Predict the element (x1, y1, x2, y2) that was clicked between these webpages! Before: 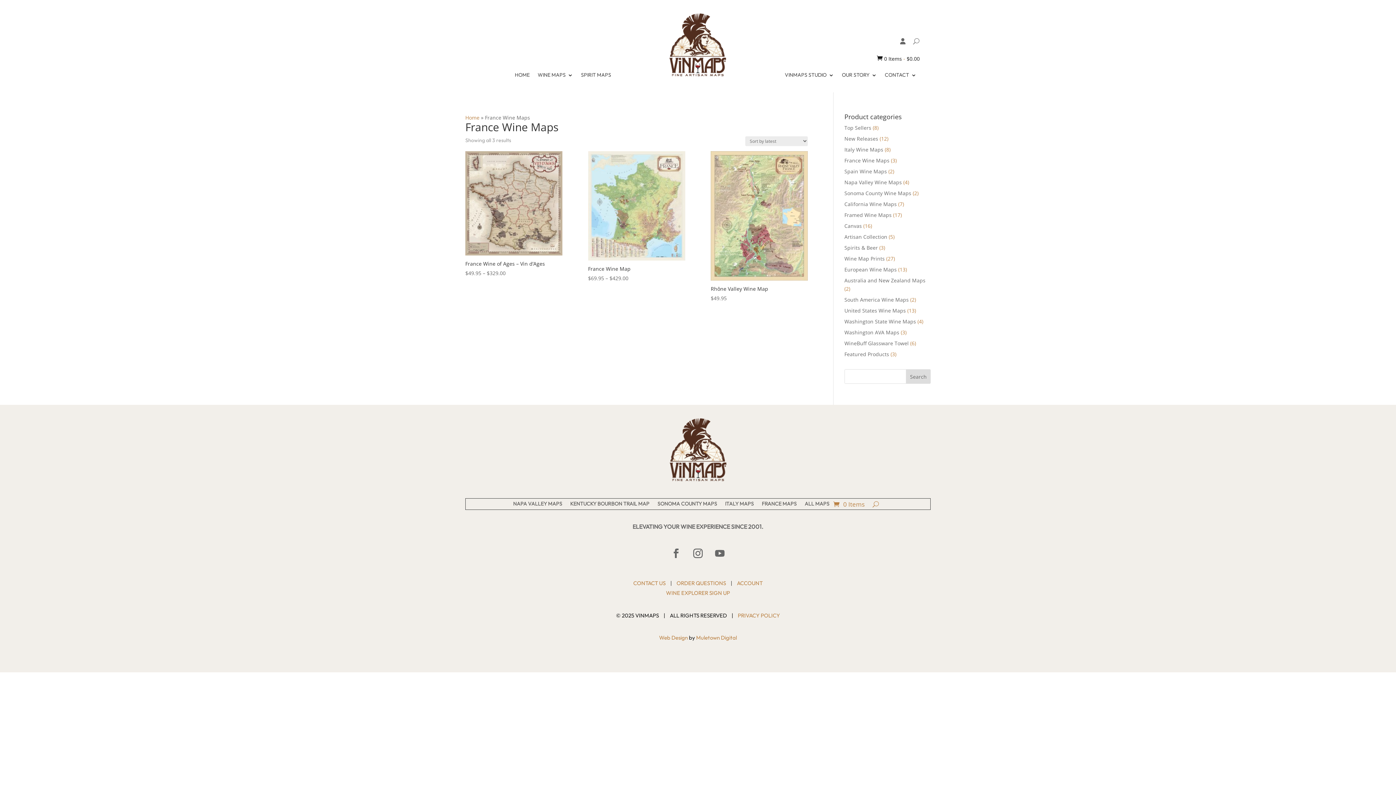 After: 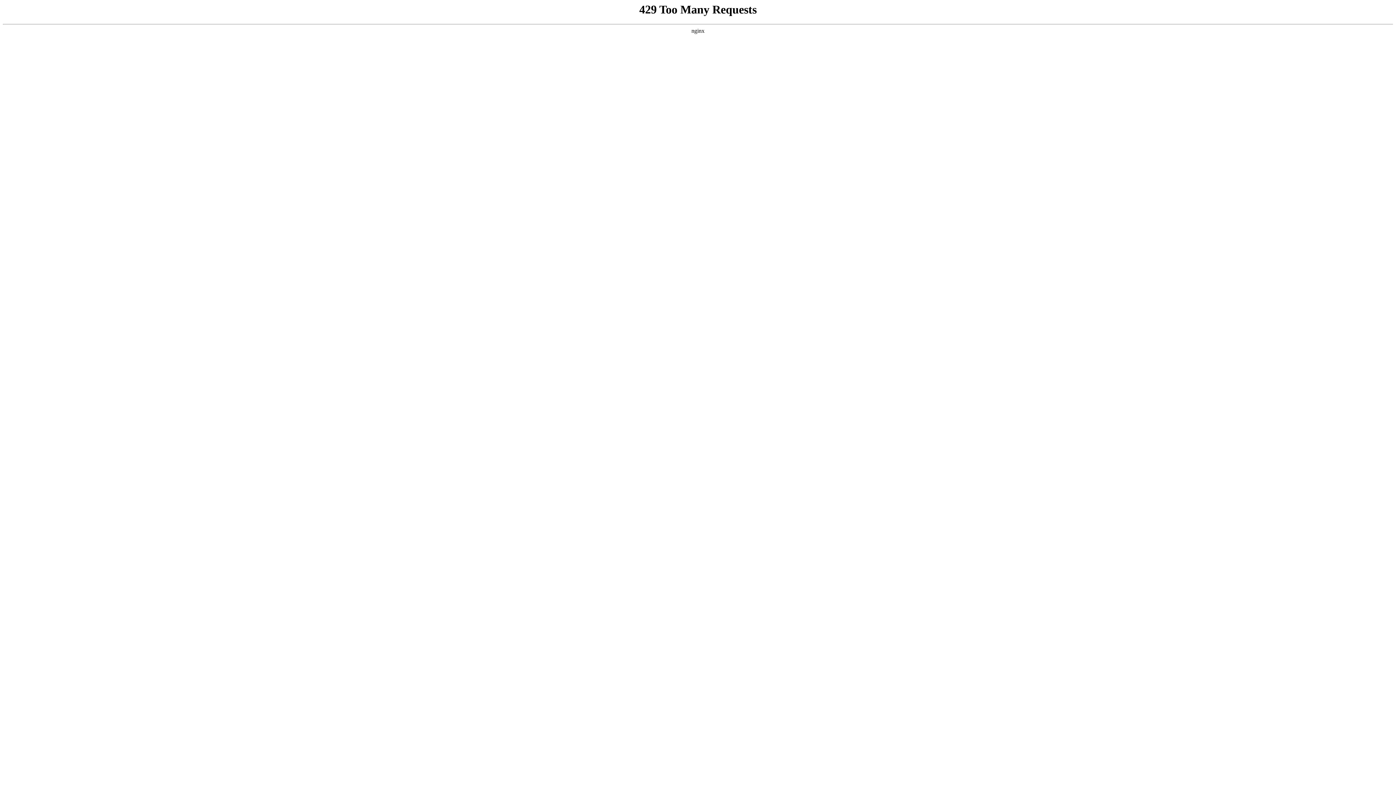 Action: label: ACCOUNT bbox: (737, 579, 762, 586)